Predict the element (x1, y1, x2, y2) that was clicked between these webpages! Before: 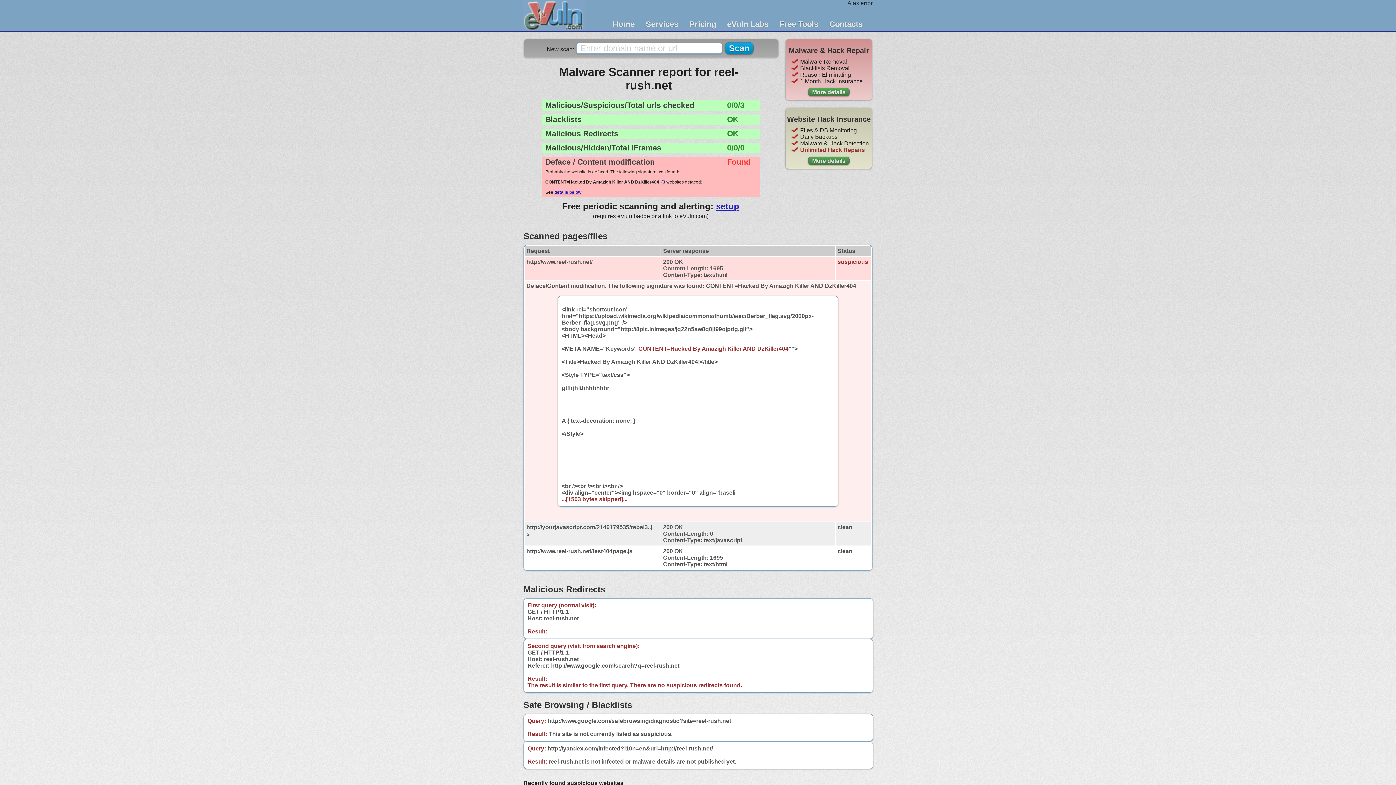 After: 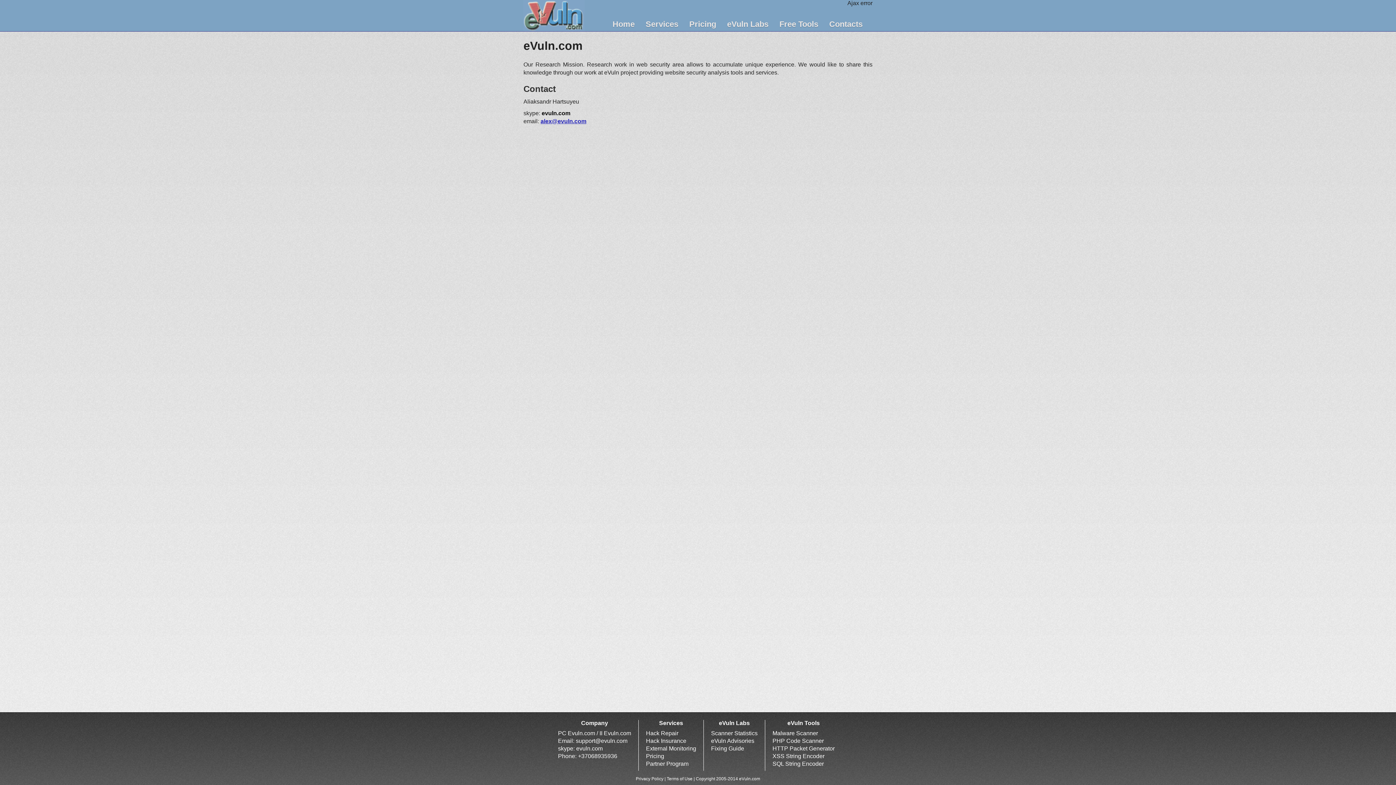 Action: label: Contacts bbox: (824, 17, 868, 31)